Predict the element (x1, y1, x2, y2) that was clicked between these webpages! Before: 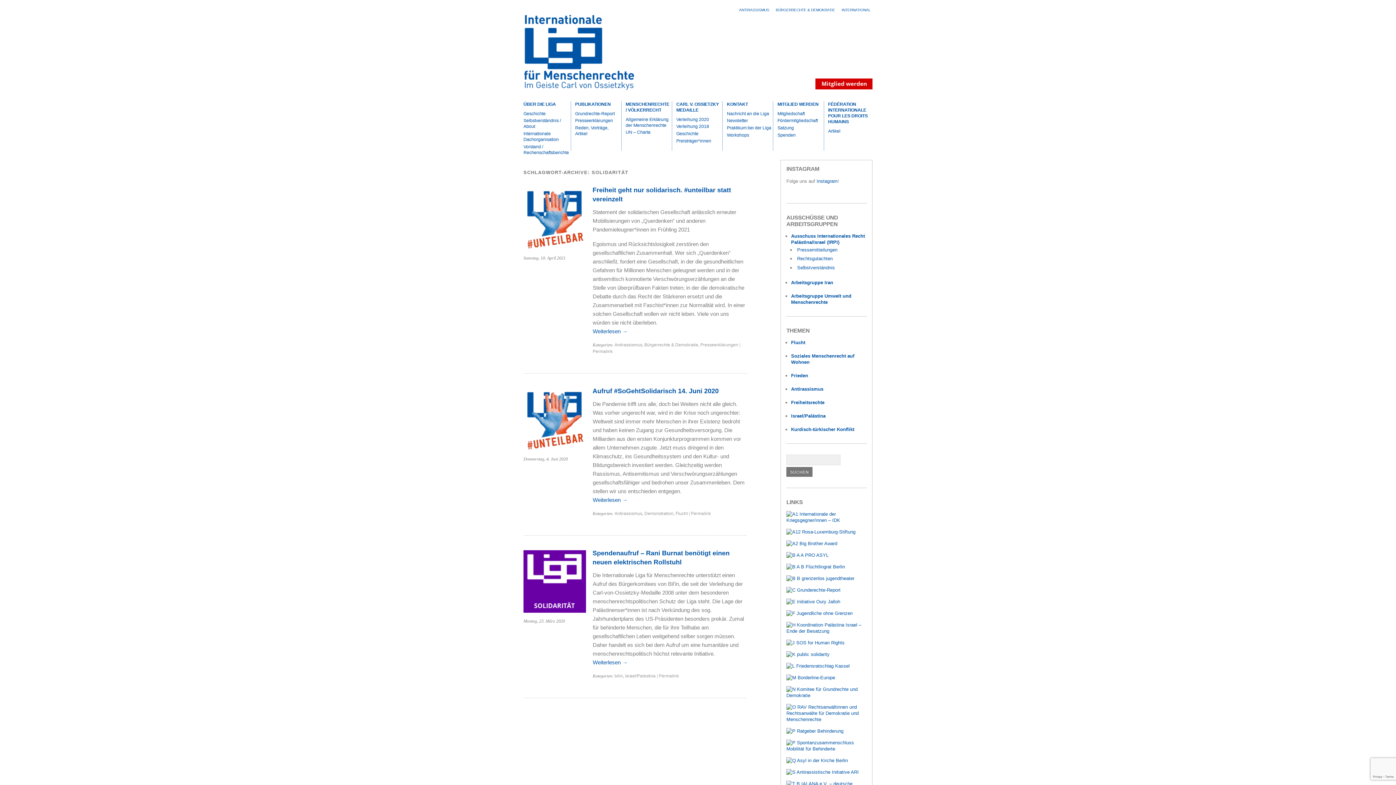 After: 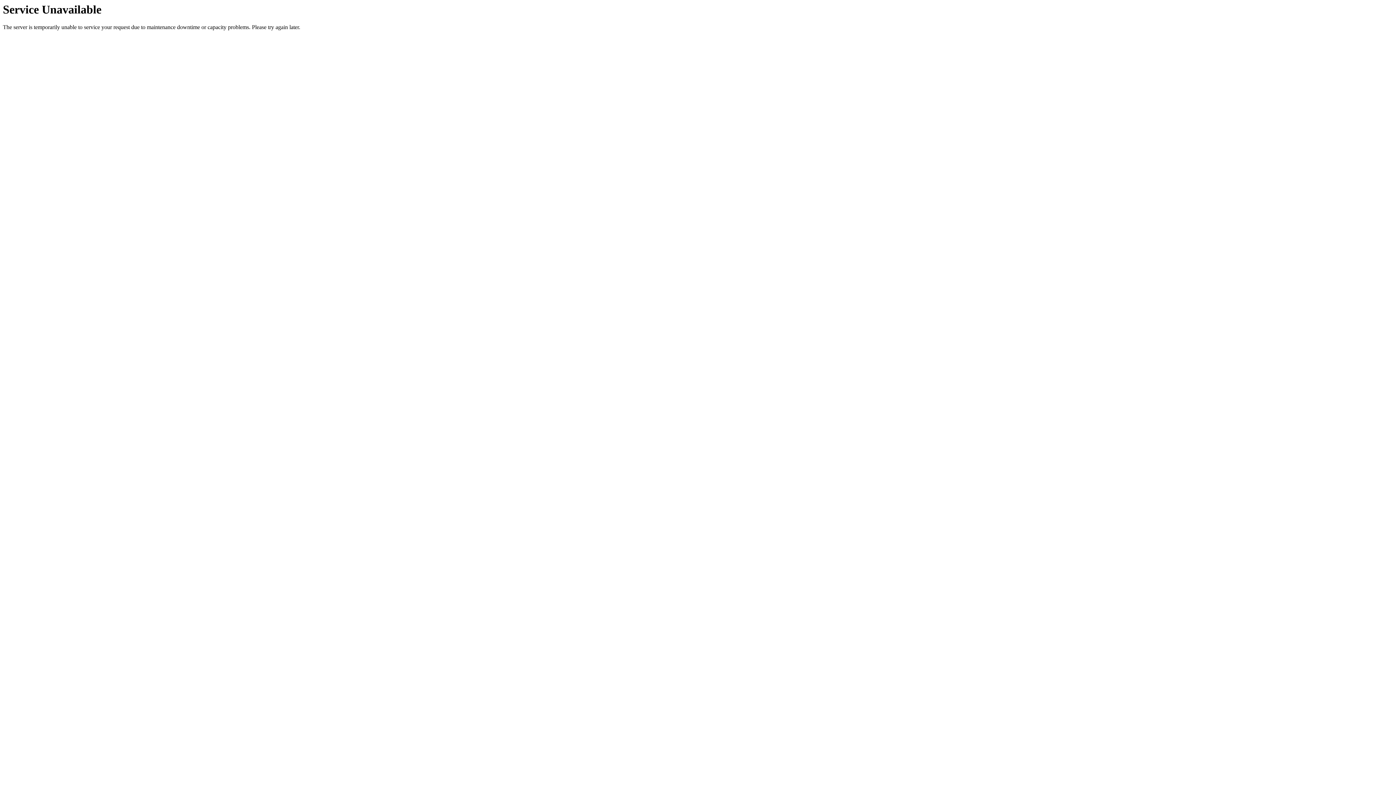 Action: label: Israel/Palästina bbox: (791, 413, 825, 418)